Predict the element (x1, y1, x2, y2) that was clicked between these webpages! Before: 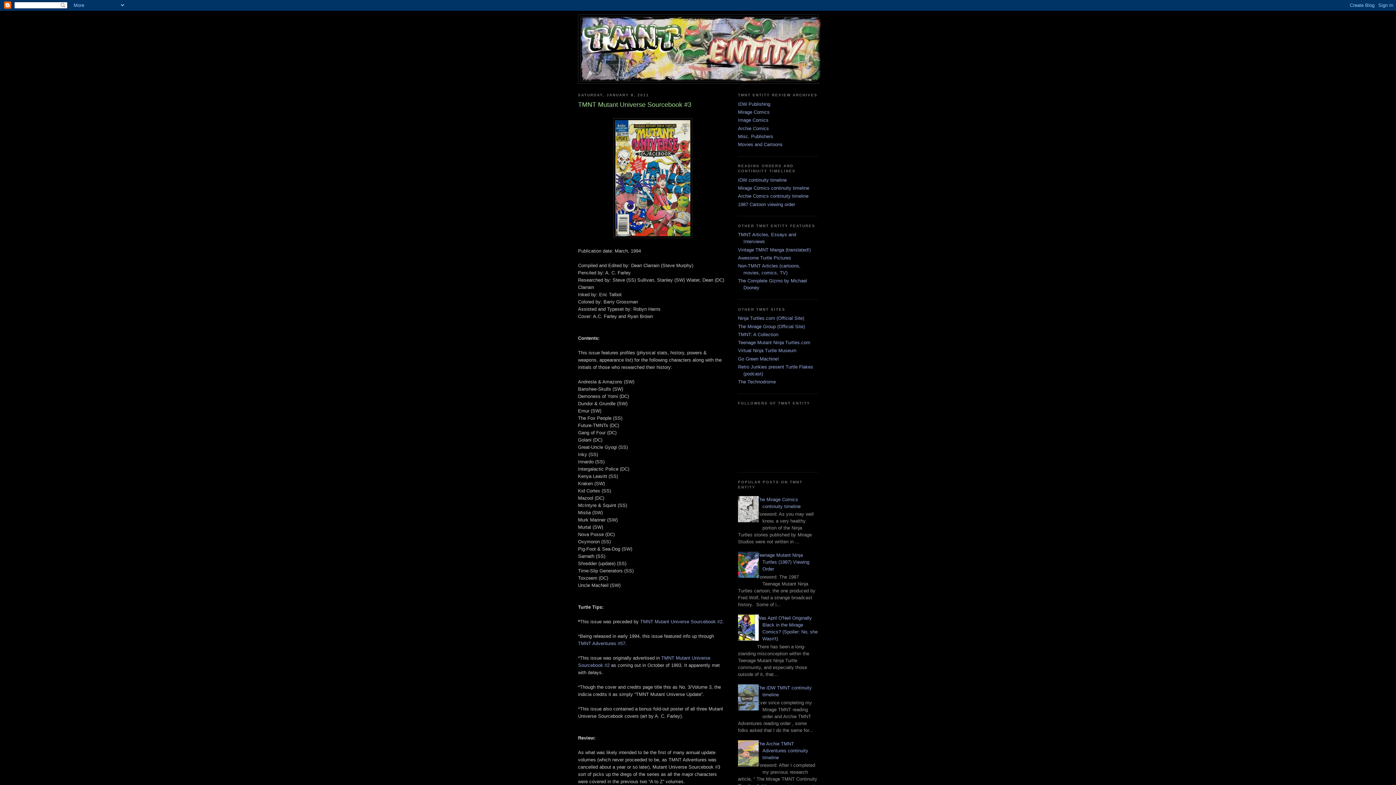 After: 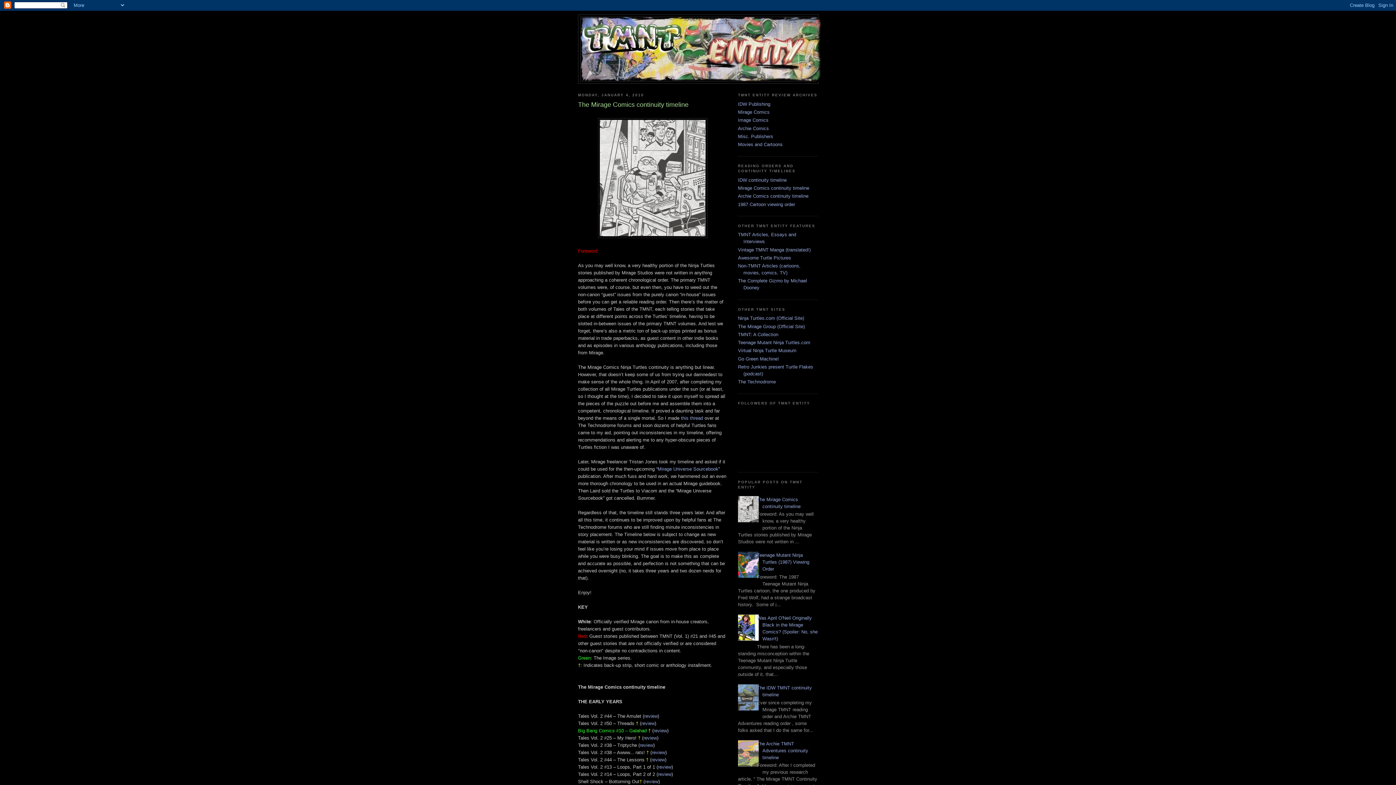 Action: label: Mirage Comics continuity timeline bbox: (738, 185, 809, 190)